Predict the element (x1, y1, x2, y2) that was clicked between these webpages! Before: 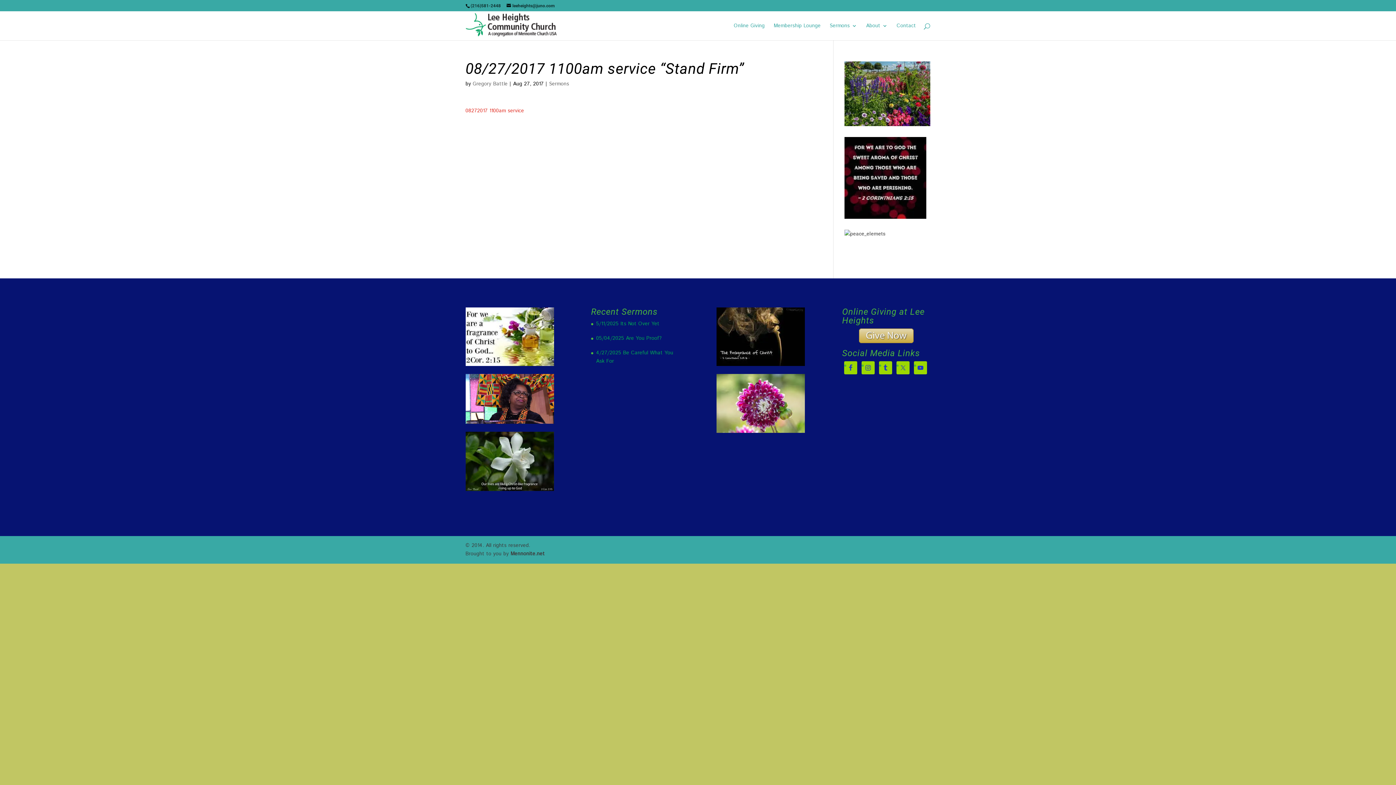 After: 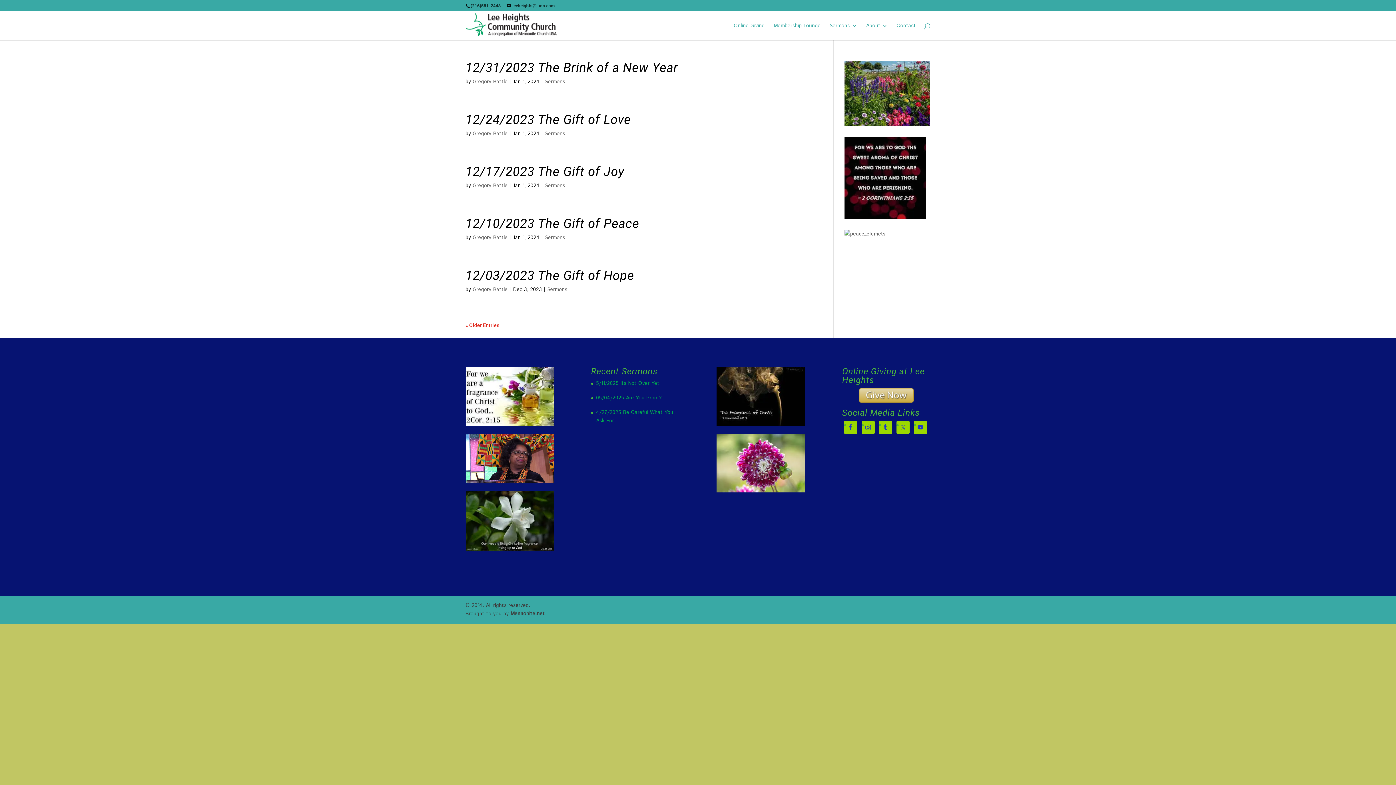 Action: label: Gregory Battle bbox: (472, 80, 507, 87)